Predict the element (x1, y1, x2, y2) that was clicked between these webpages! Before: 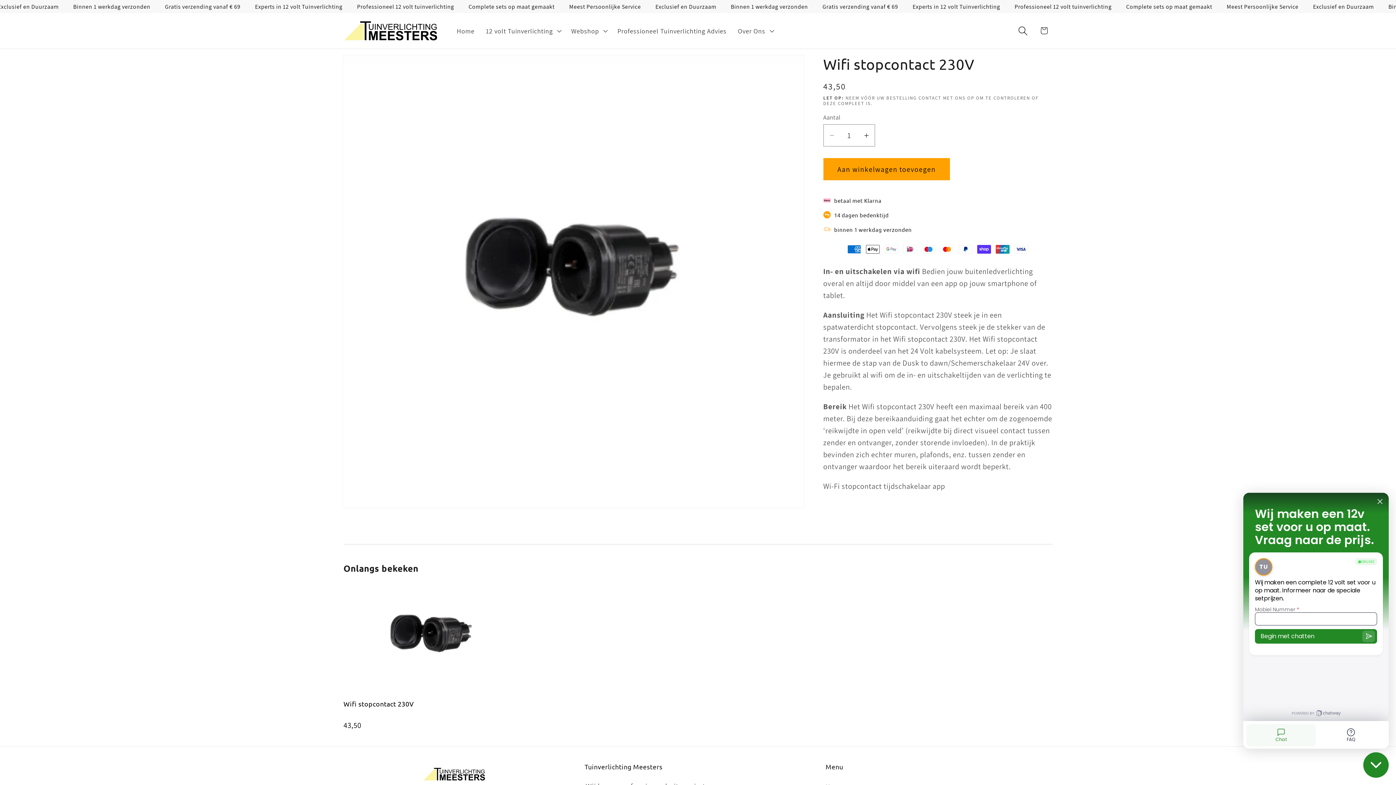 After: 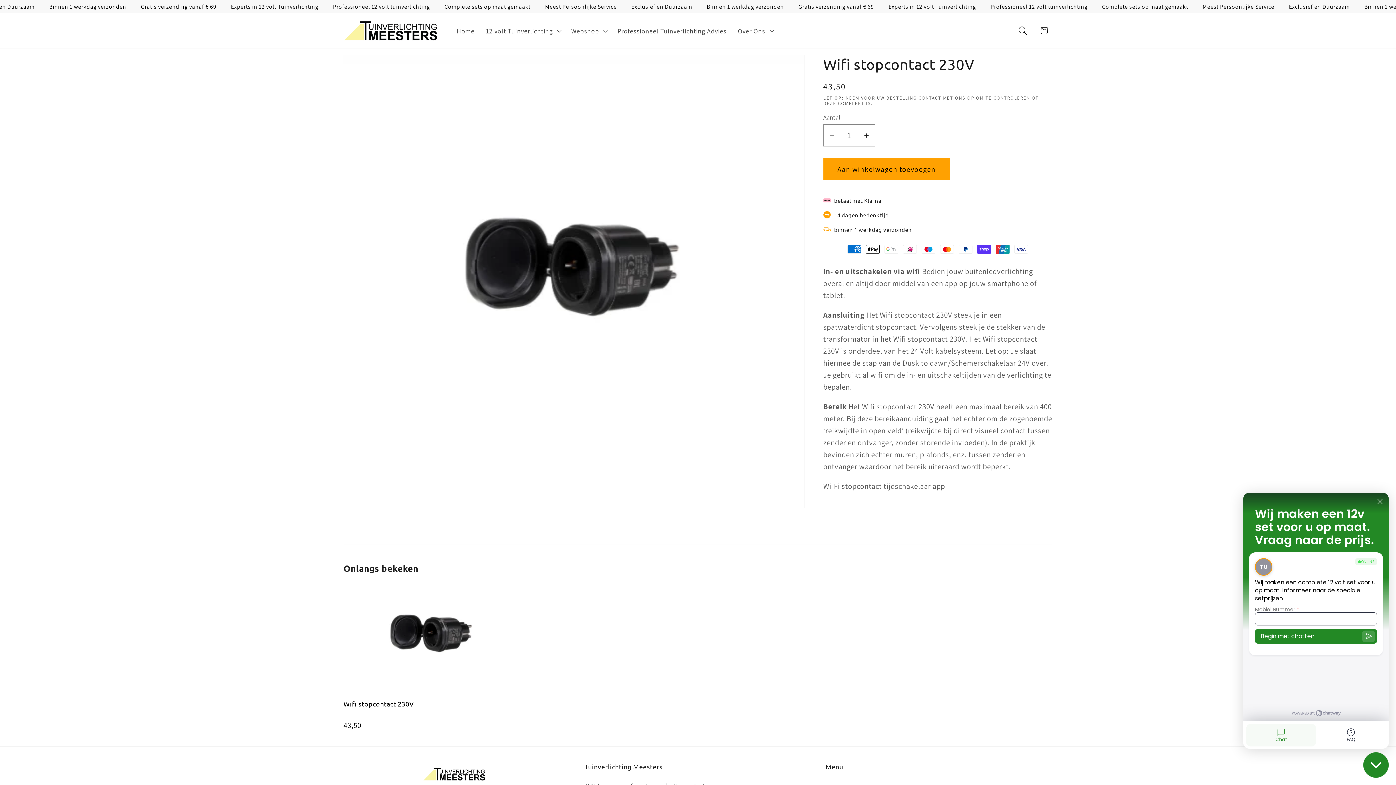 Action: label: Wifi stopcontact 230V bbox: (343, 700, 414, 708)